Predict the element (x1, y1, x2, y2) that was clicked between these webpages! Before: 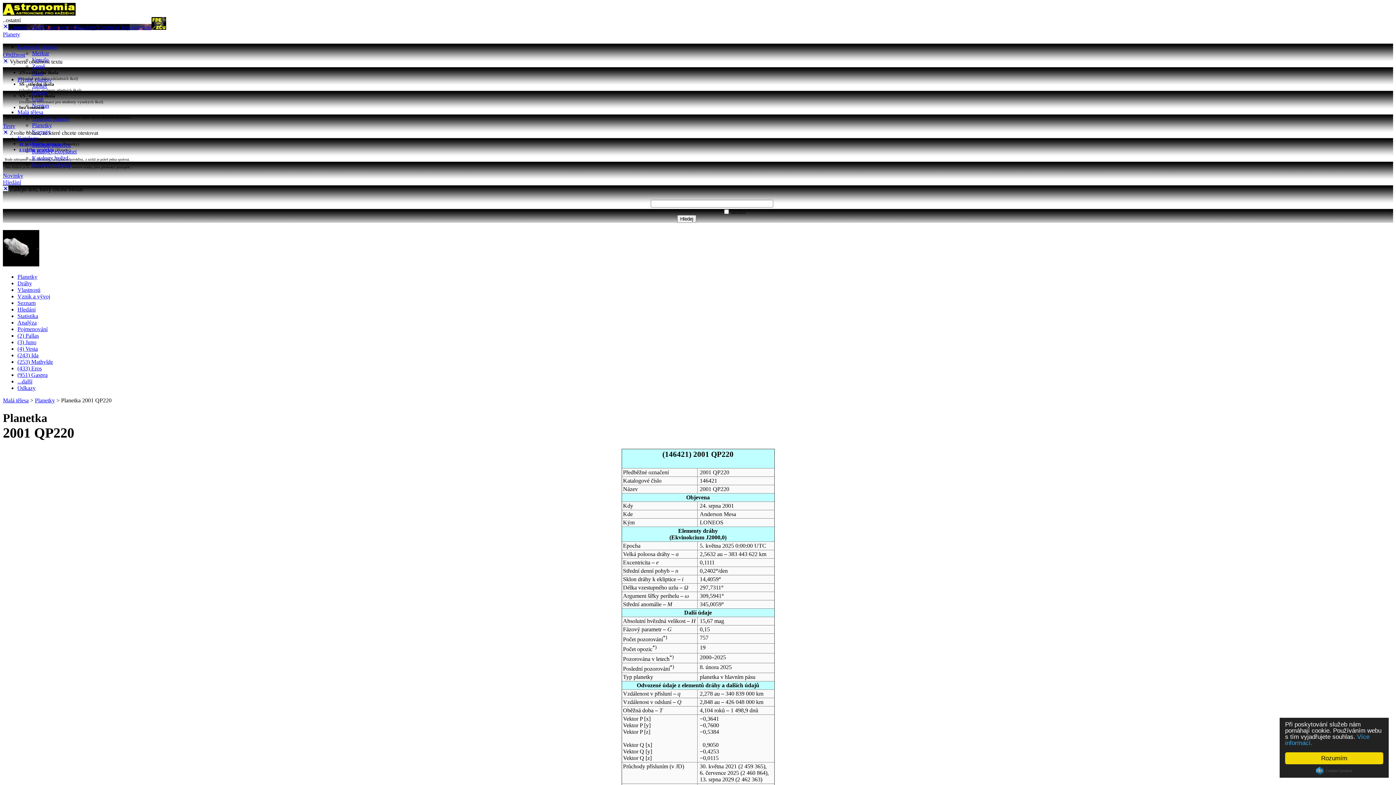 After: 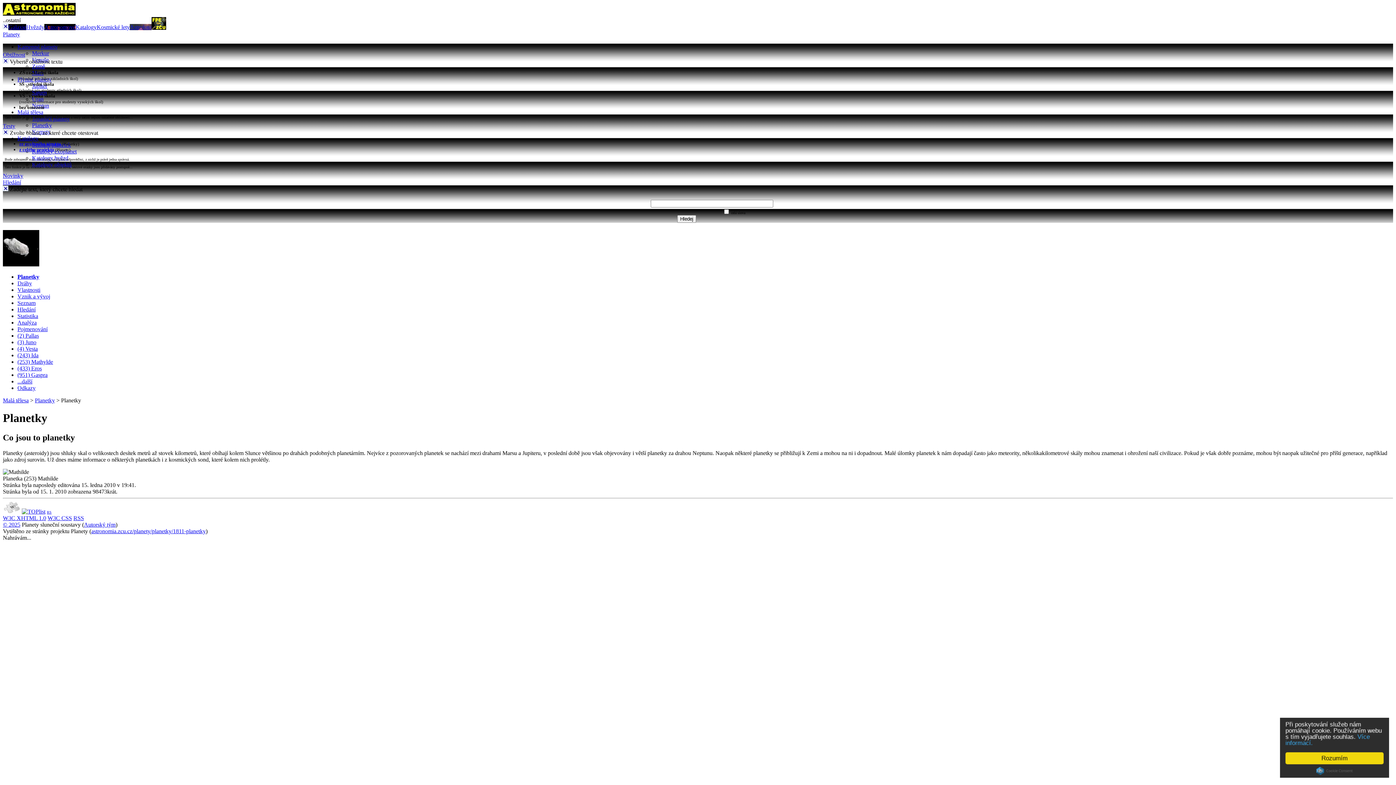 Action: label: Planetky bbox: (17, 273, 37, 280)